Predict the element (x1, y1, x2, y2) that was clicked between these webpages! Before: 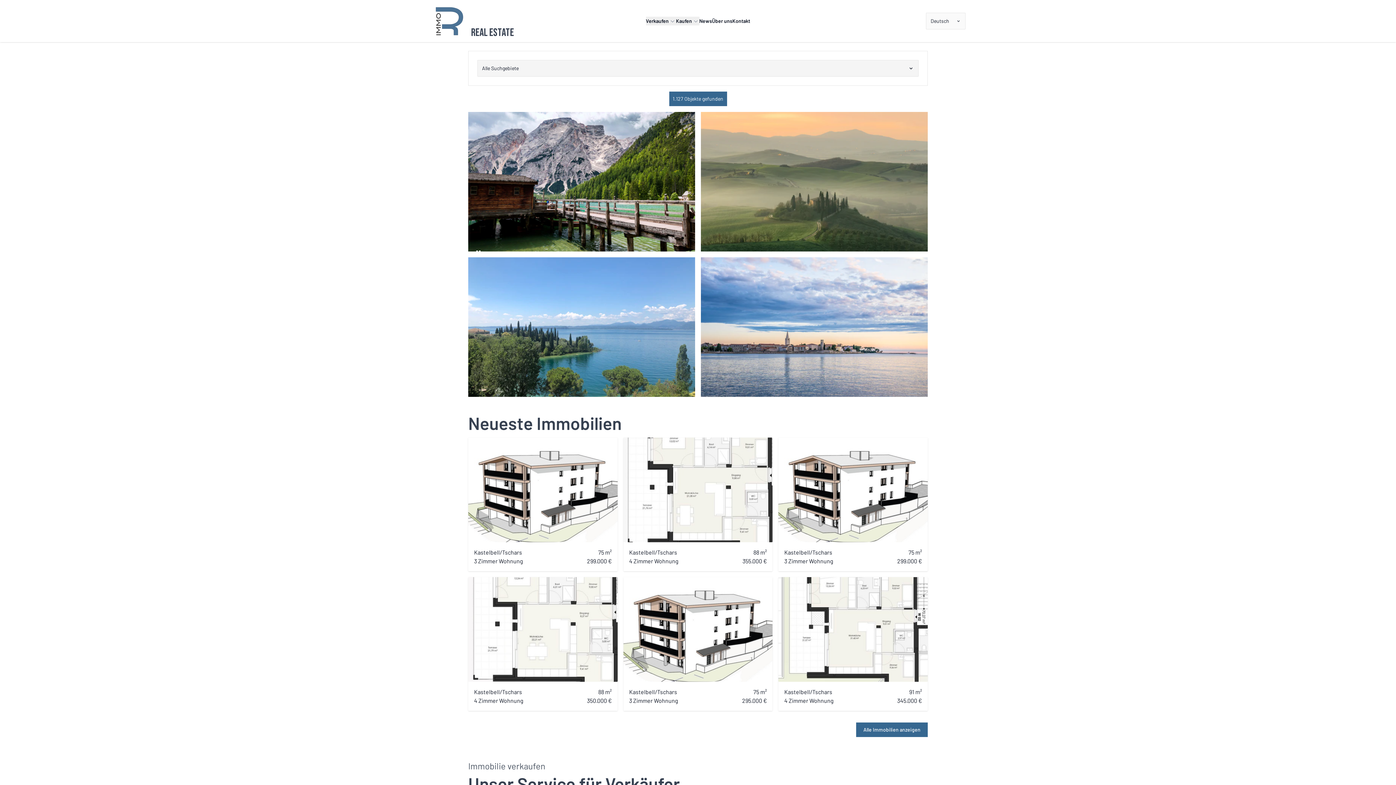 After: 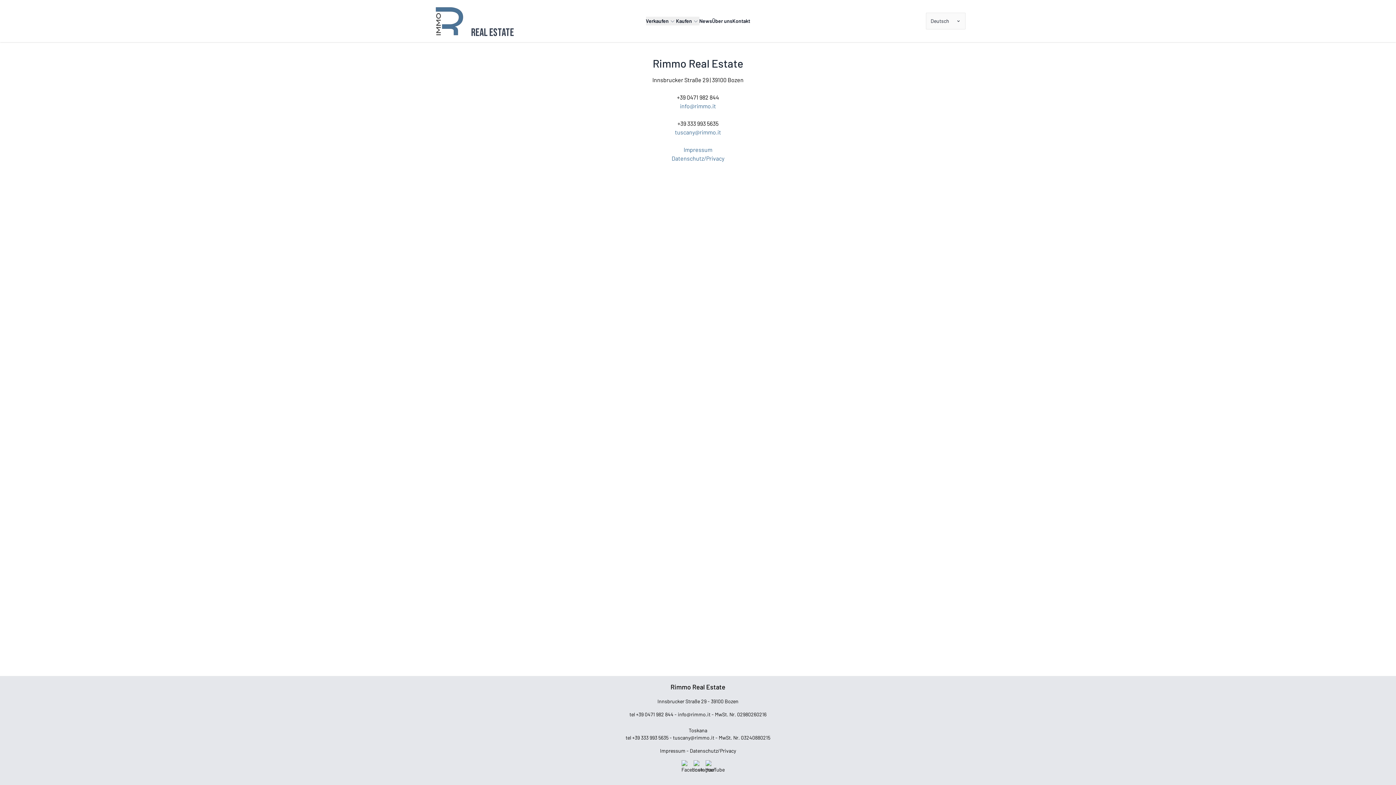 Action: label: Kontakt bbox: (732, 16, 750, 25)